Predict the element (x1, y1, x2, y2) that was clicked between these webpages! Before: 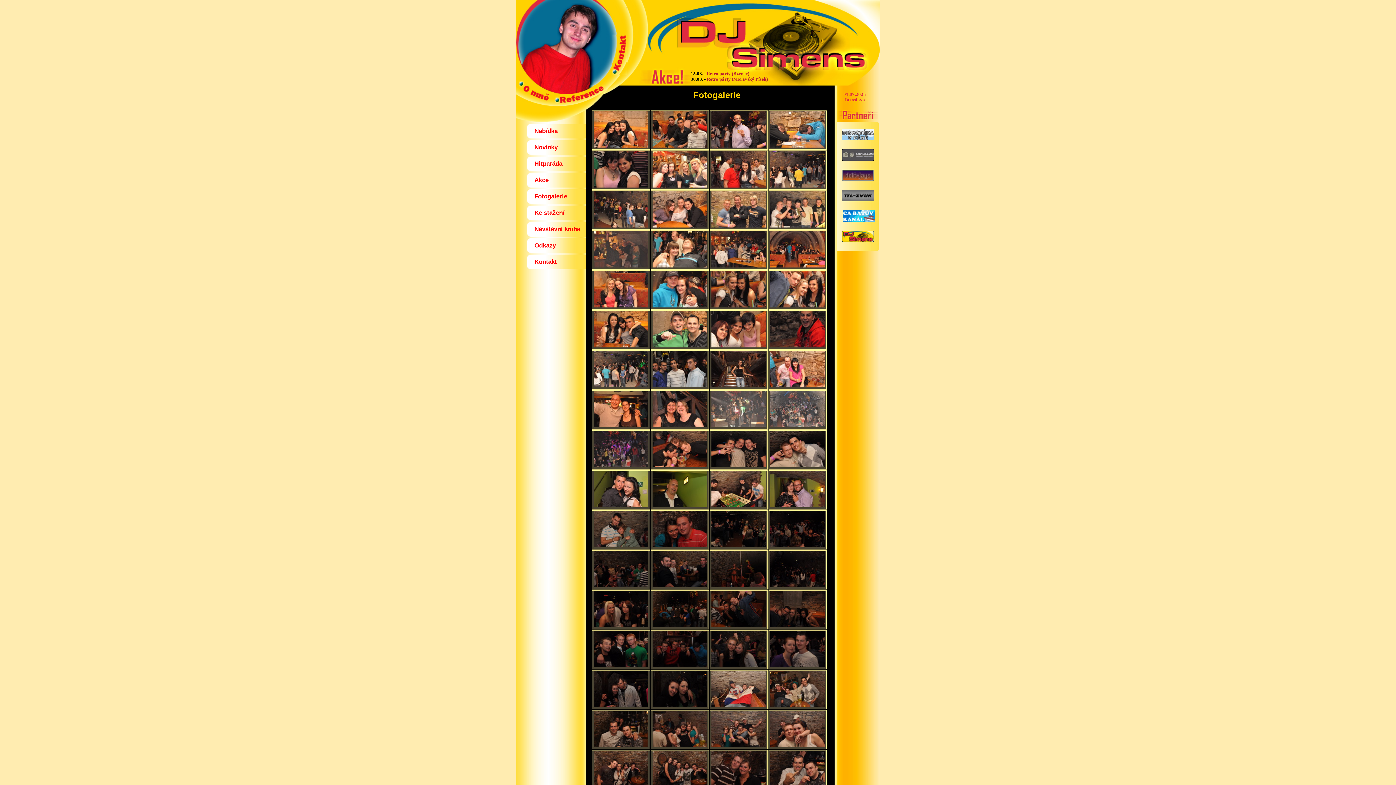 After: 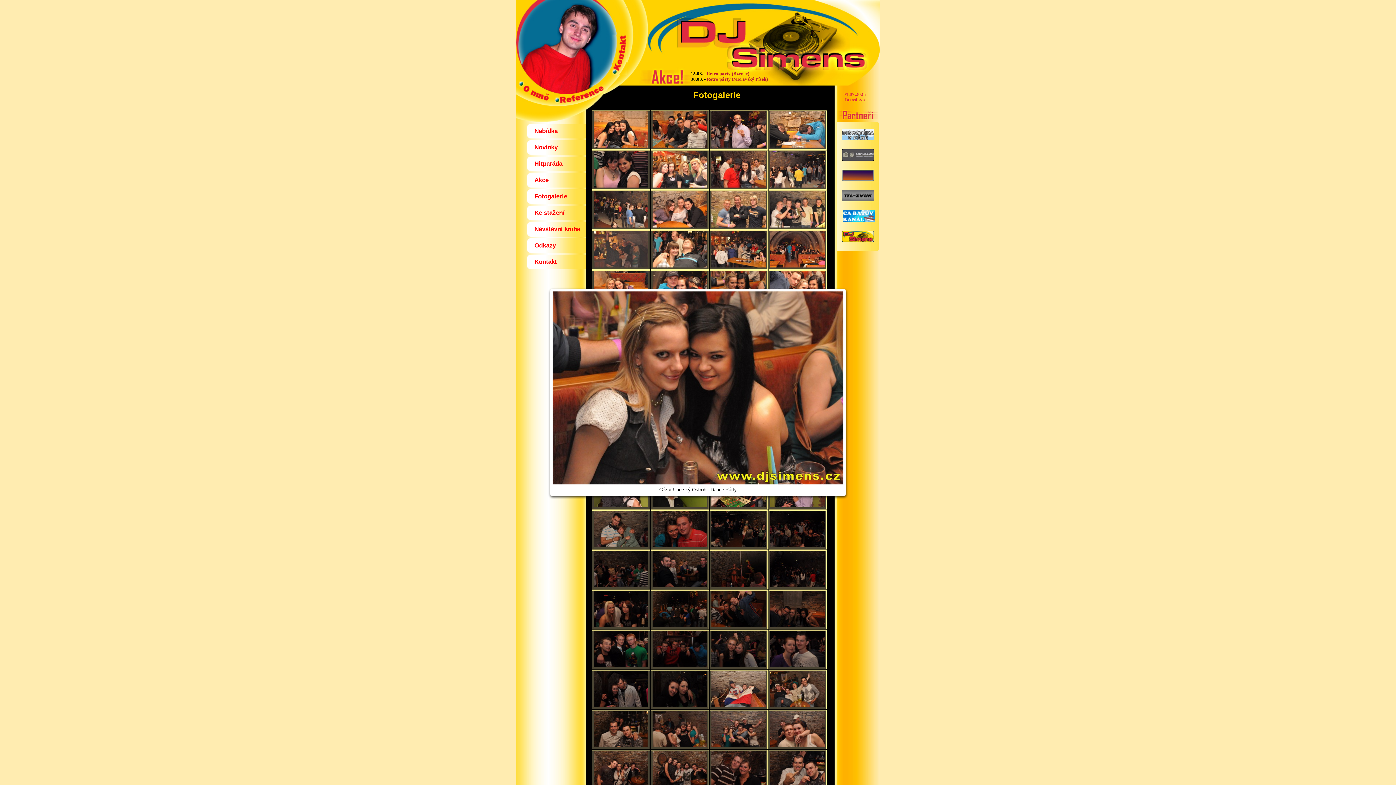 Action: bbox: (711, 303, 766, 308)